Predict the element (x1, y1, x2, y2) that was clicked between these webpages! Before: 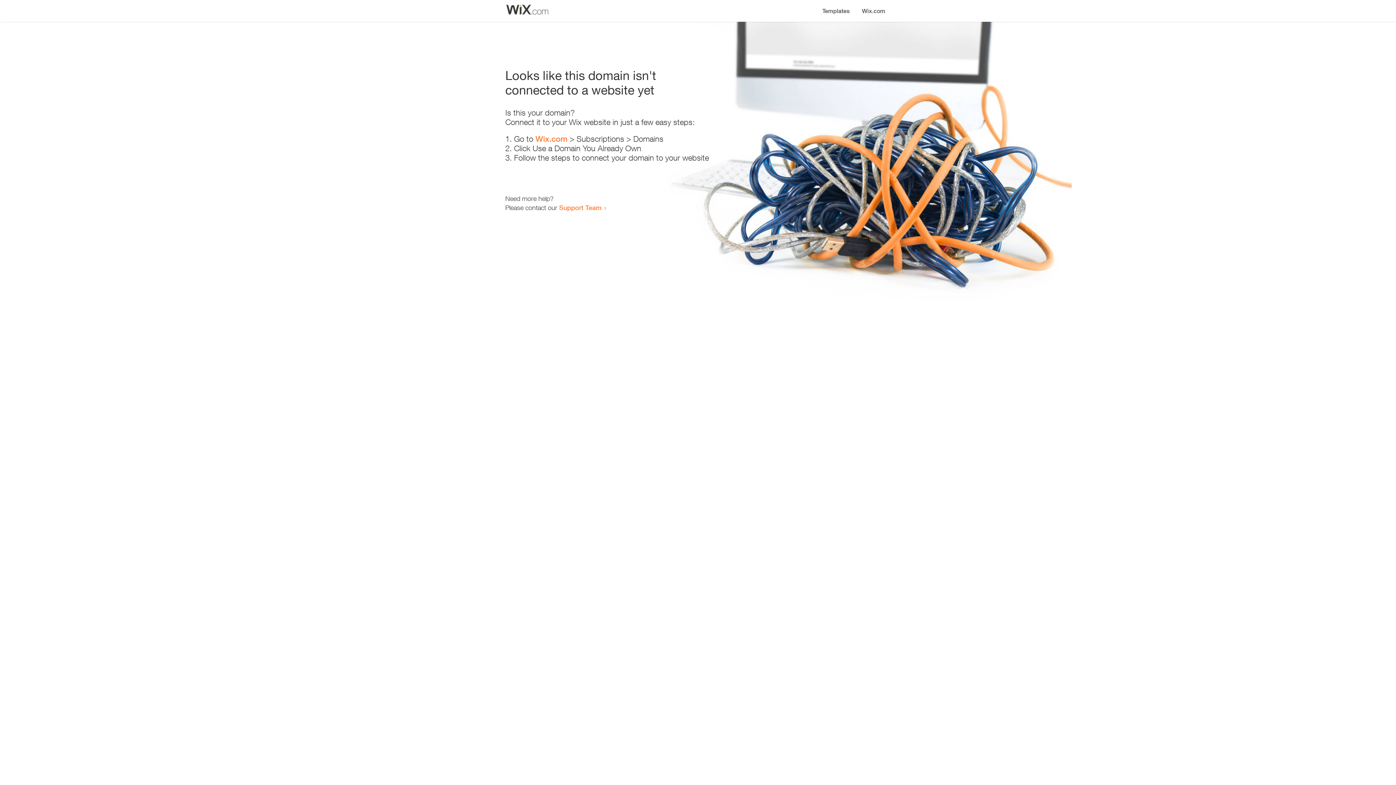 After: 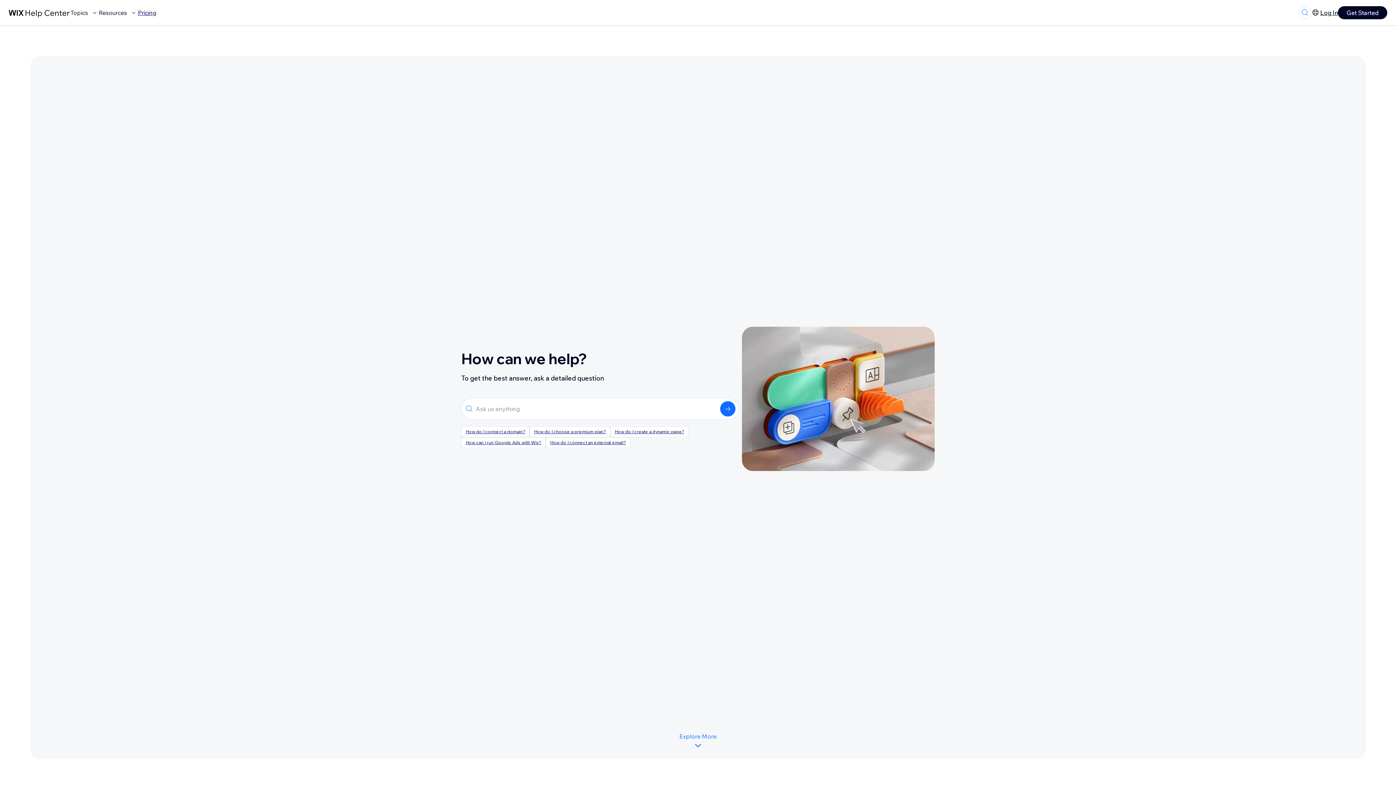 Action: bbox: (559, 203, 601, 211) label: Support Team